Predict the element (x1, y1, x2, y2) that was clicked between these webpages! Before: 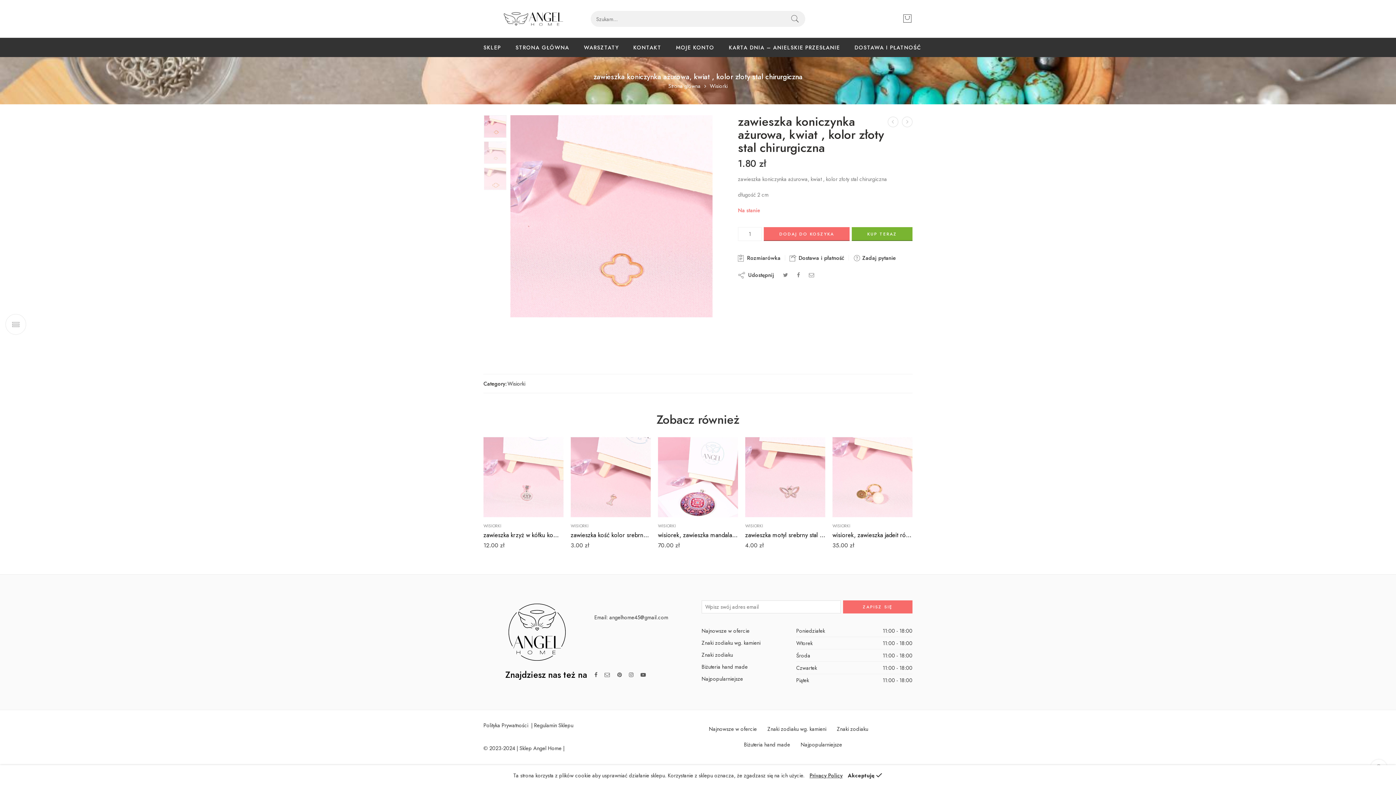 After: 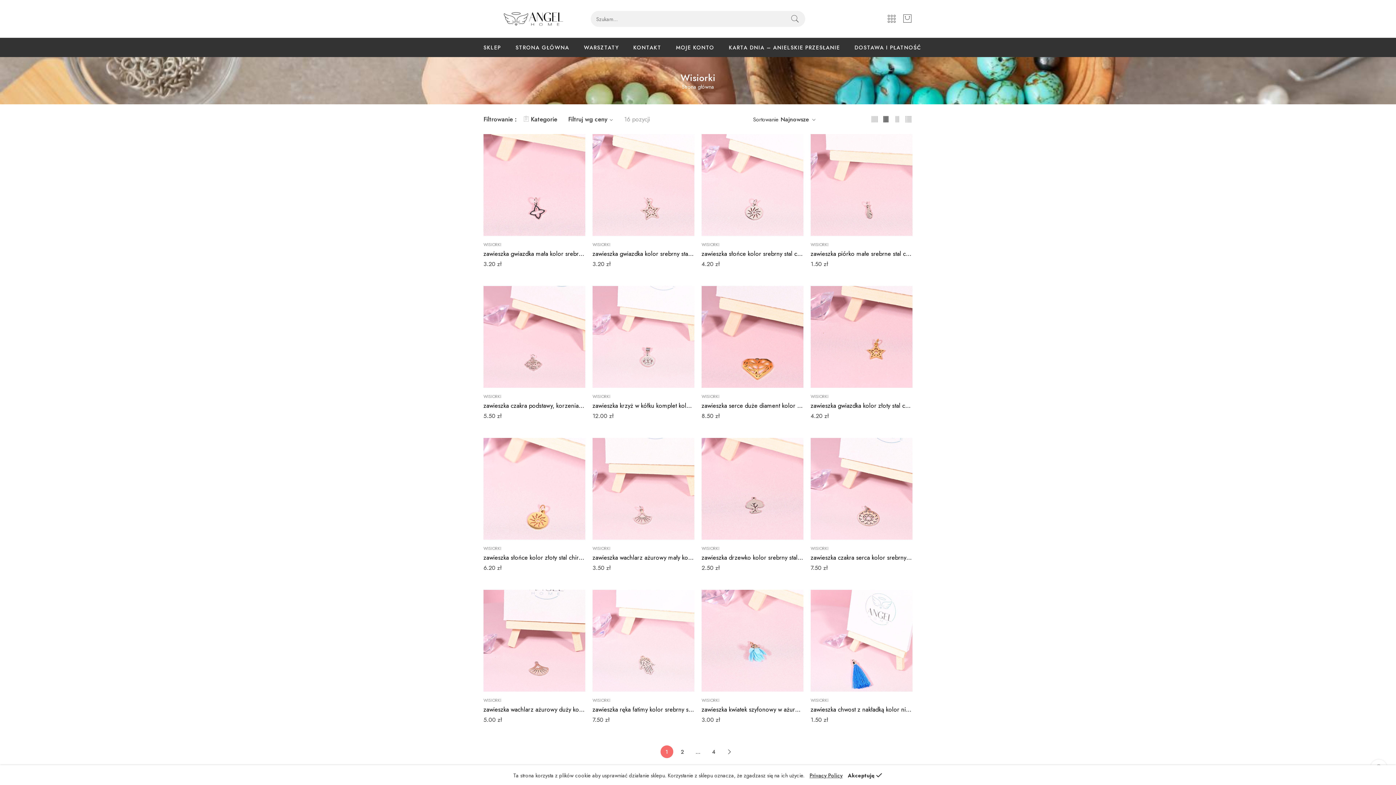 Action: bbox: (570, 523, 588, 529) label: WISIORKI